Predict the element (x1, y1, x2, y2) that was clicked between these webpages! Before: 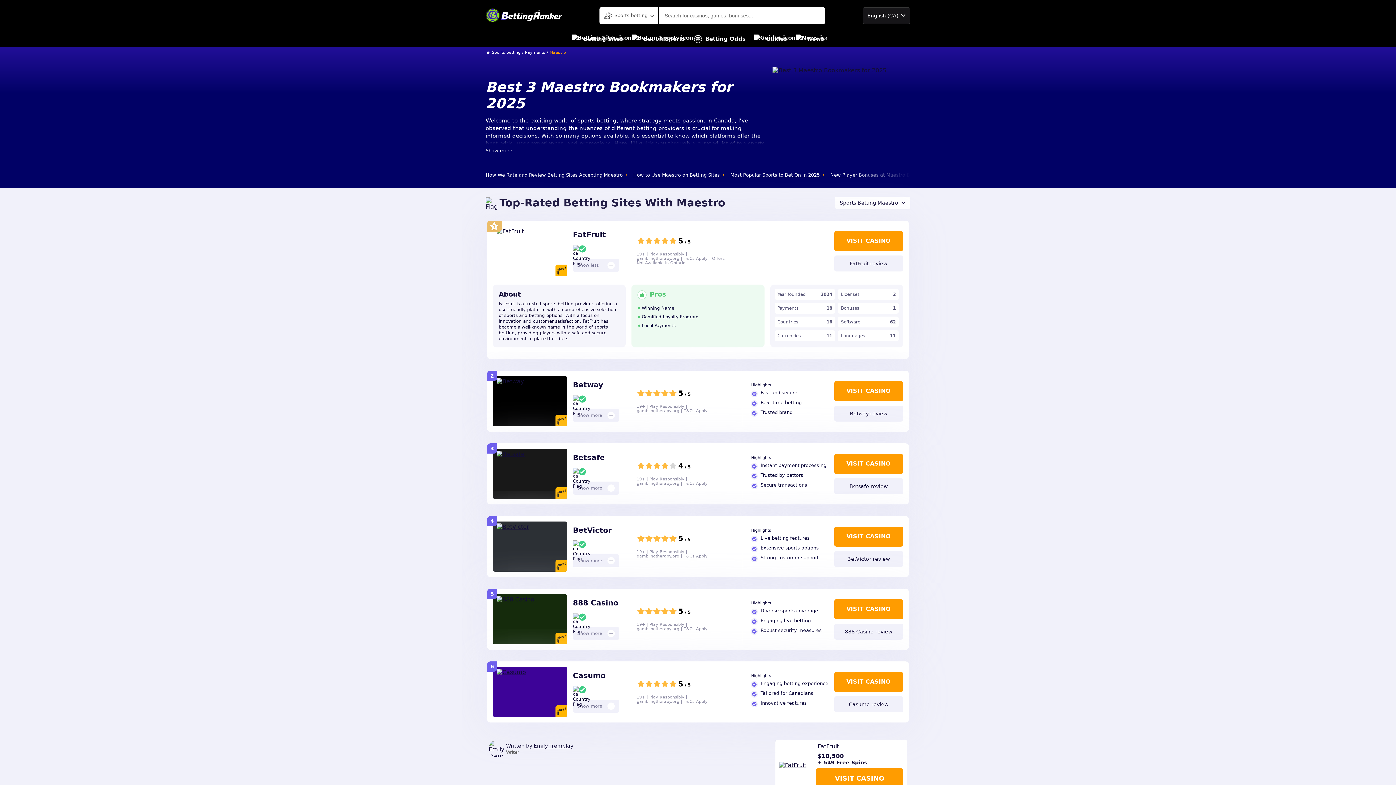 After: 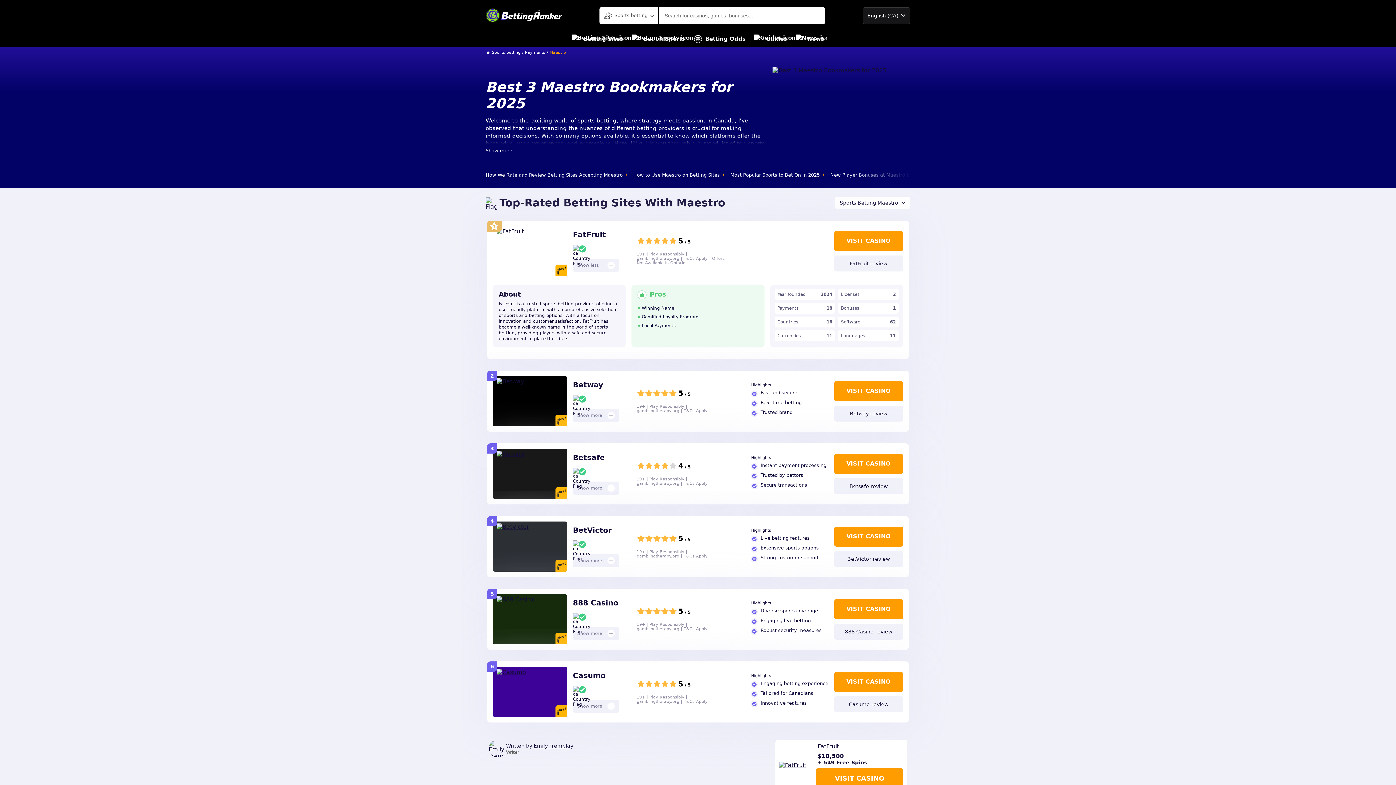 Action: bbox: (493, 521, 567, 572) label: BetVictor